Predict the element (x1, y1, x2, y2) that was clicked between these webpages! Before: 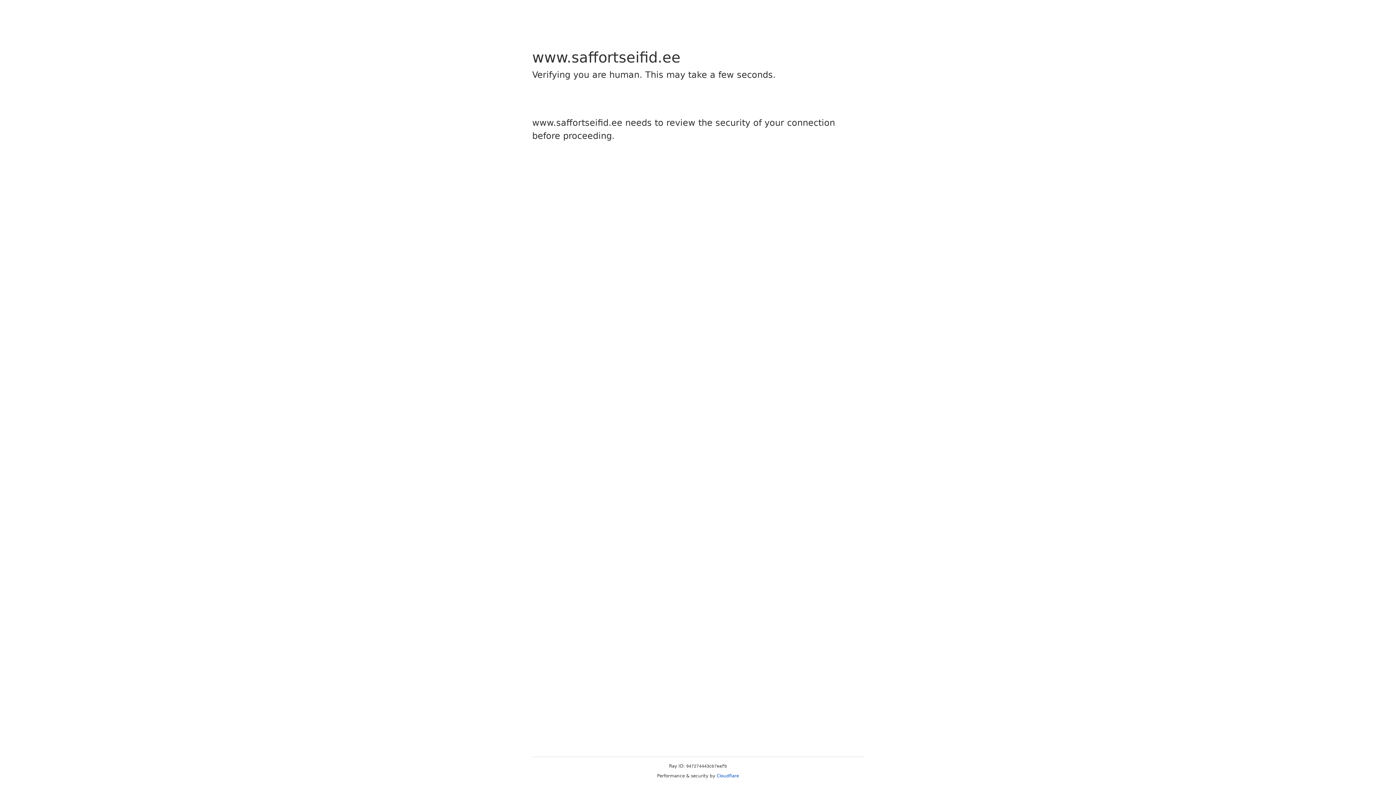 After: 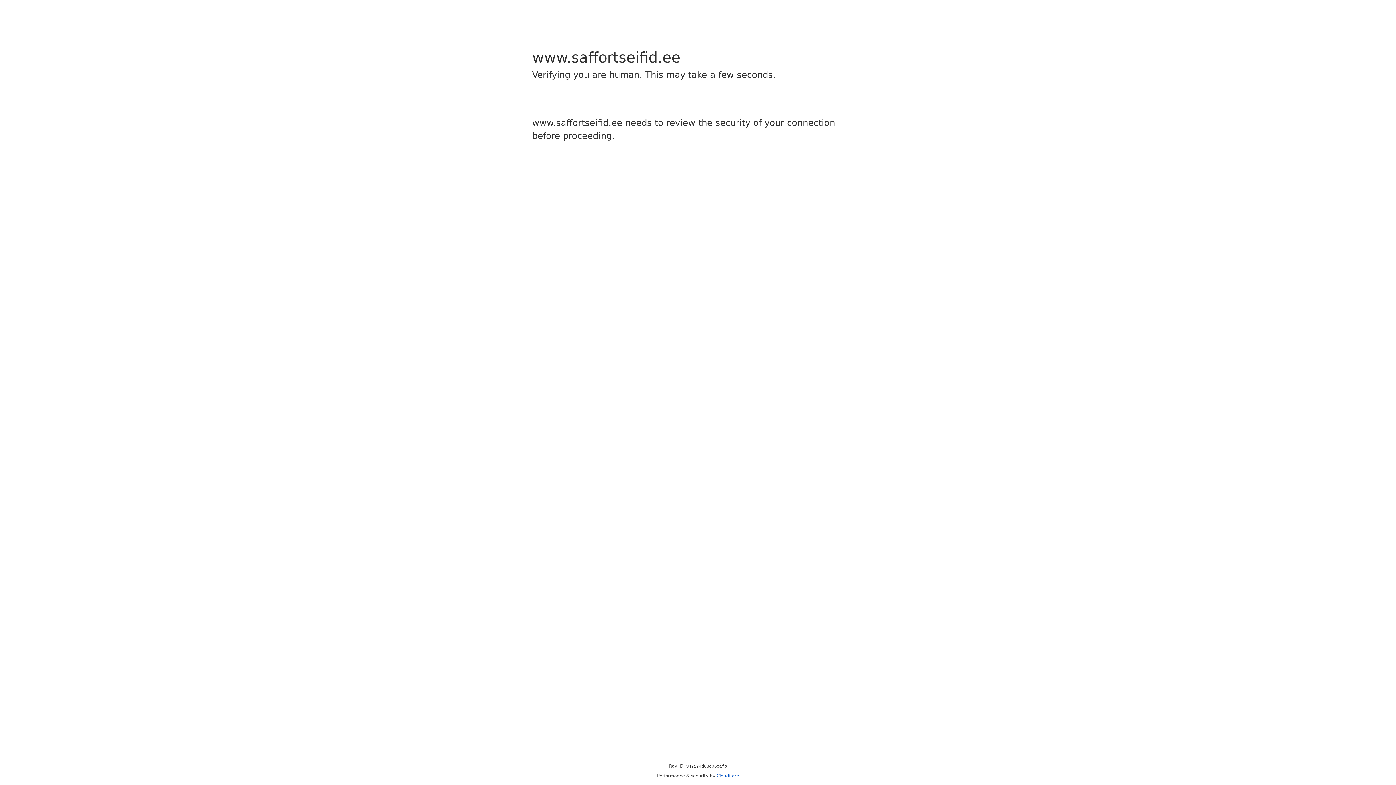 Action: bbox: (716, 773, 739, 778) label: Cloudflare